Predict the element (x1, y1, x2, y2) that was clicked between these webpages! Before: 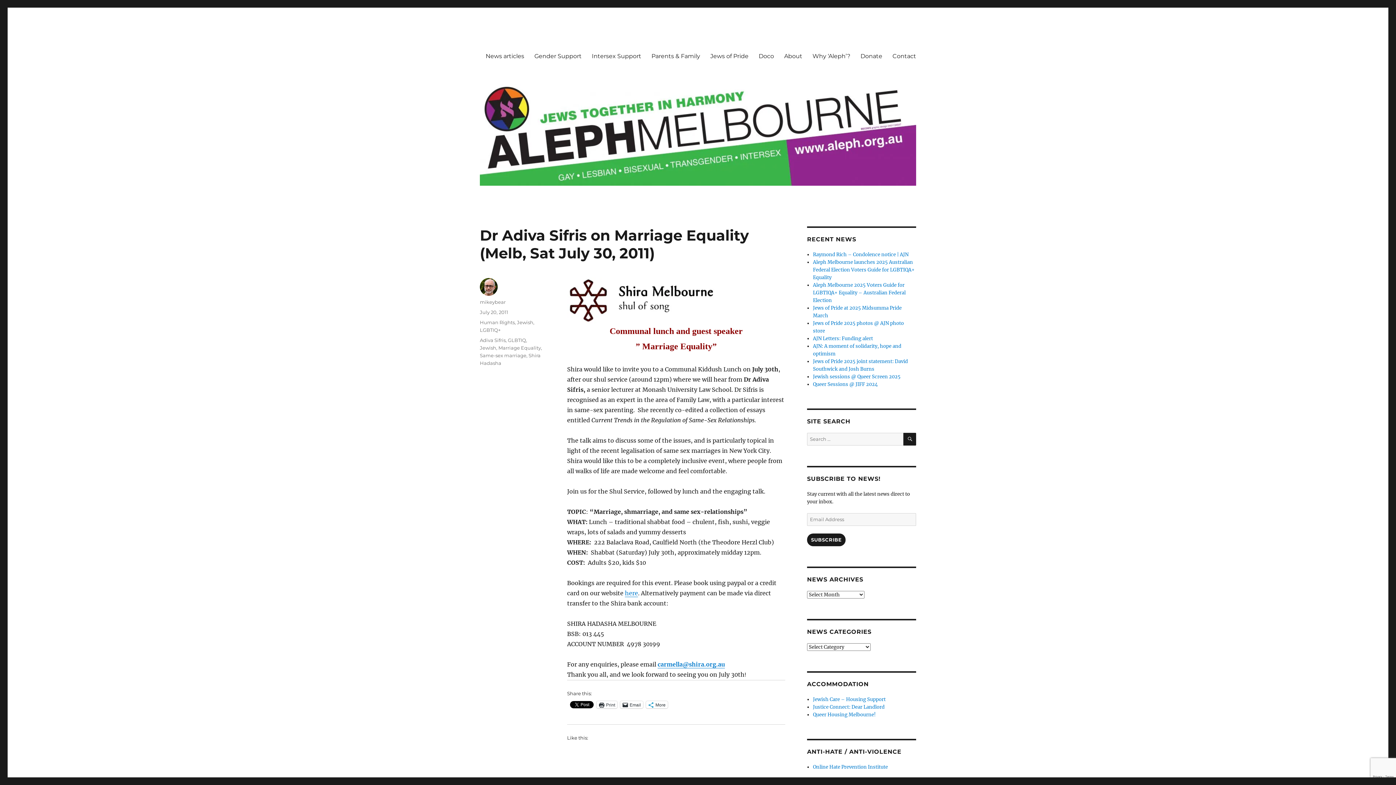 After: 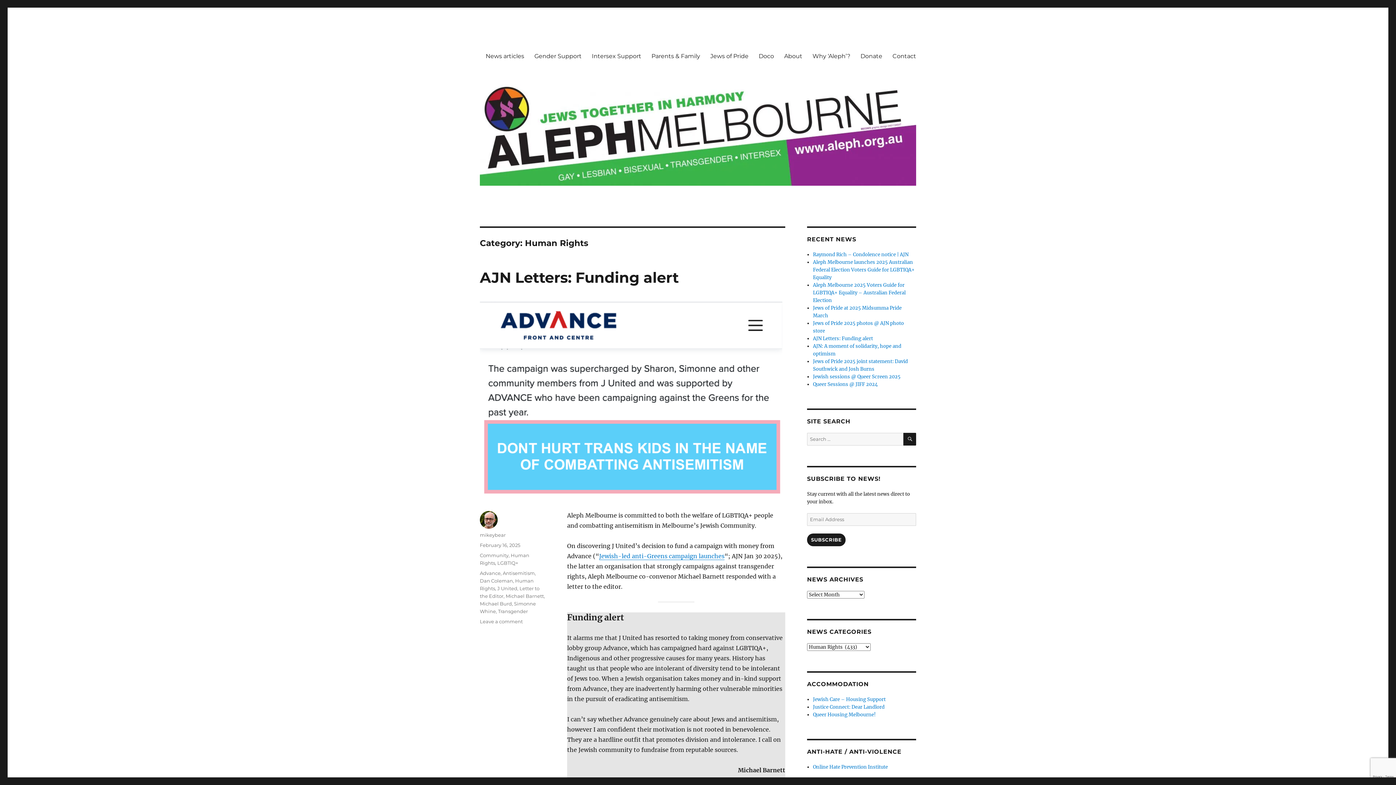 Action: label: Human Rights bbox: (480, 319, 514, 325)